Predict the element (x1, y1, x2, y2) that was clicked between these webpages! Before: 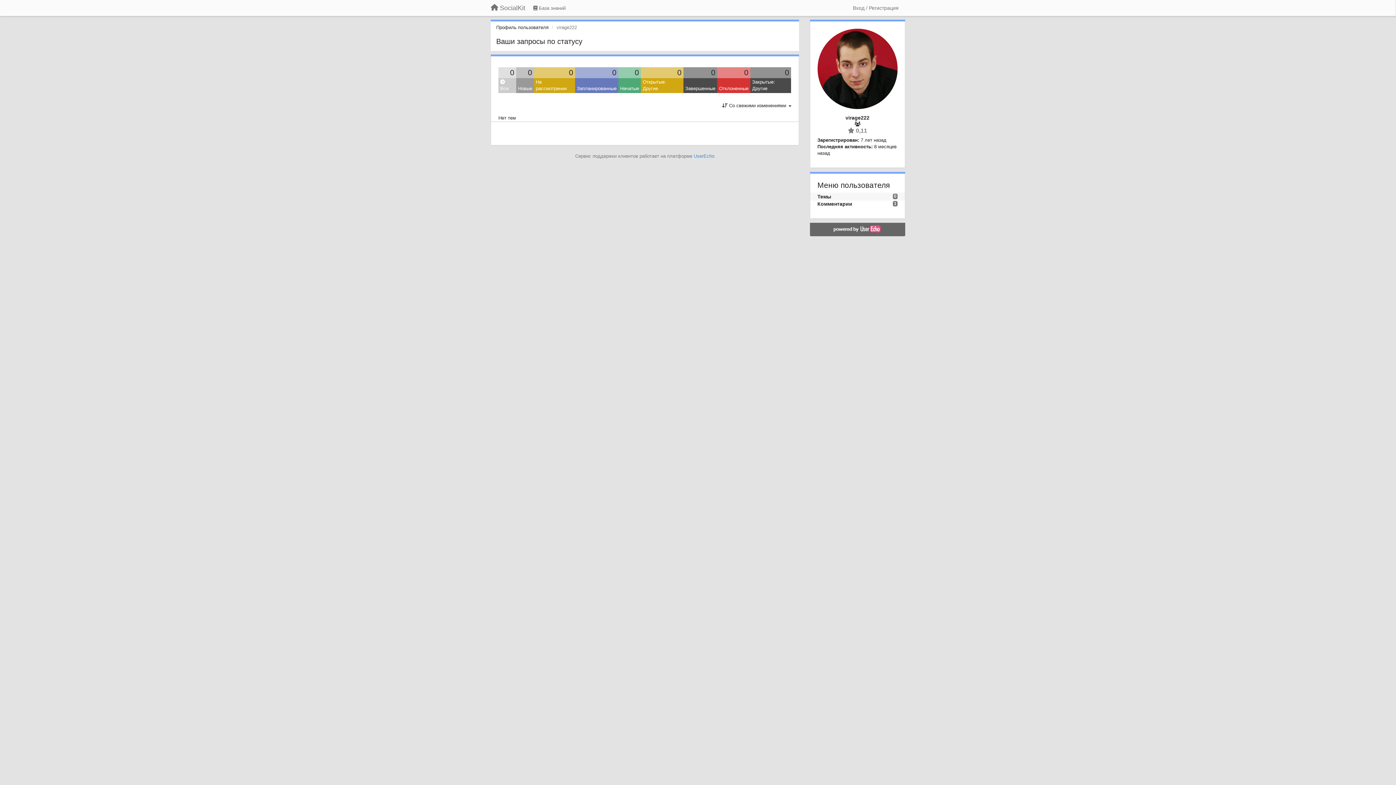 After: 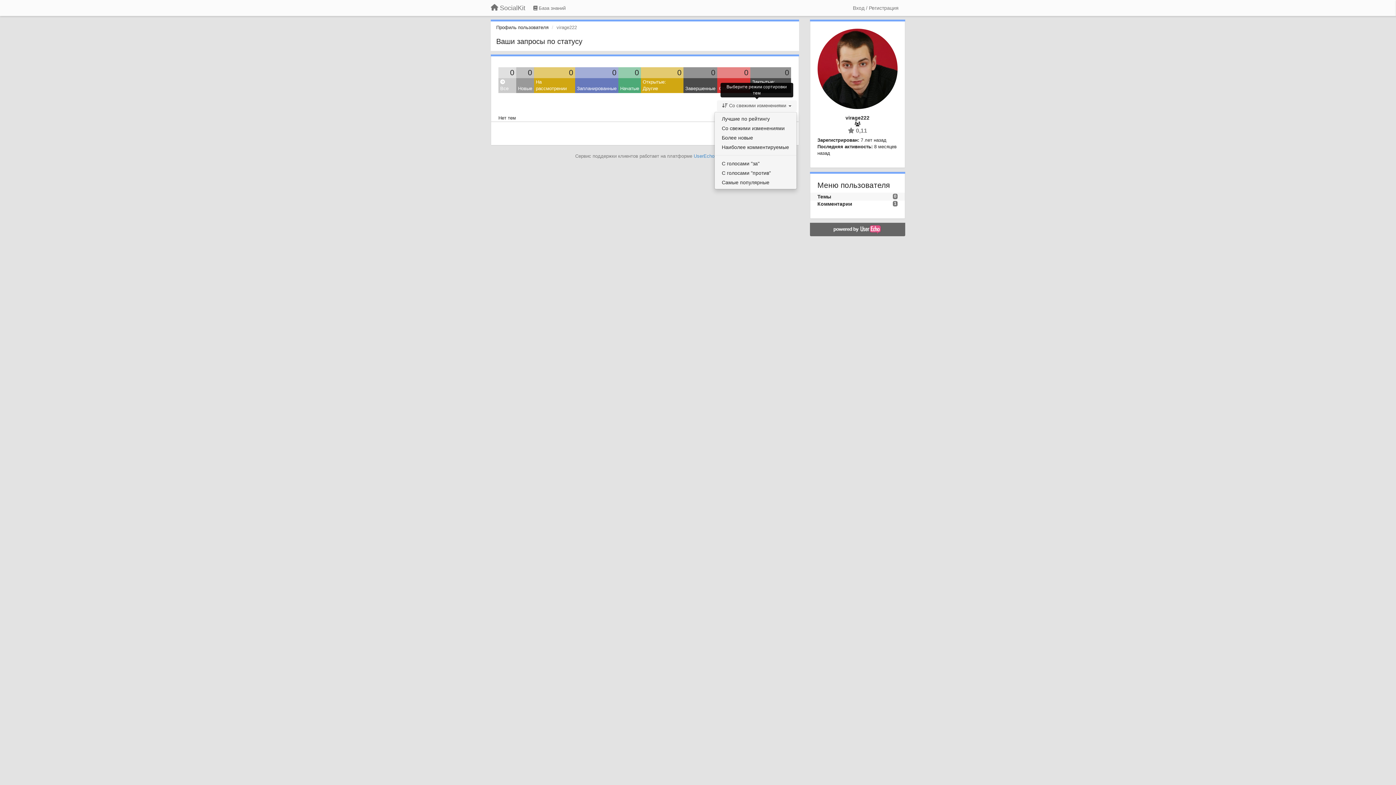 Action: bbox: (716, 100, 796, 111) label:  Со свежими изменениями 